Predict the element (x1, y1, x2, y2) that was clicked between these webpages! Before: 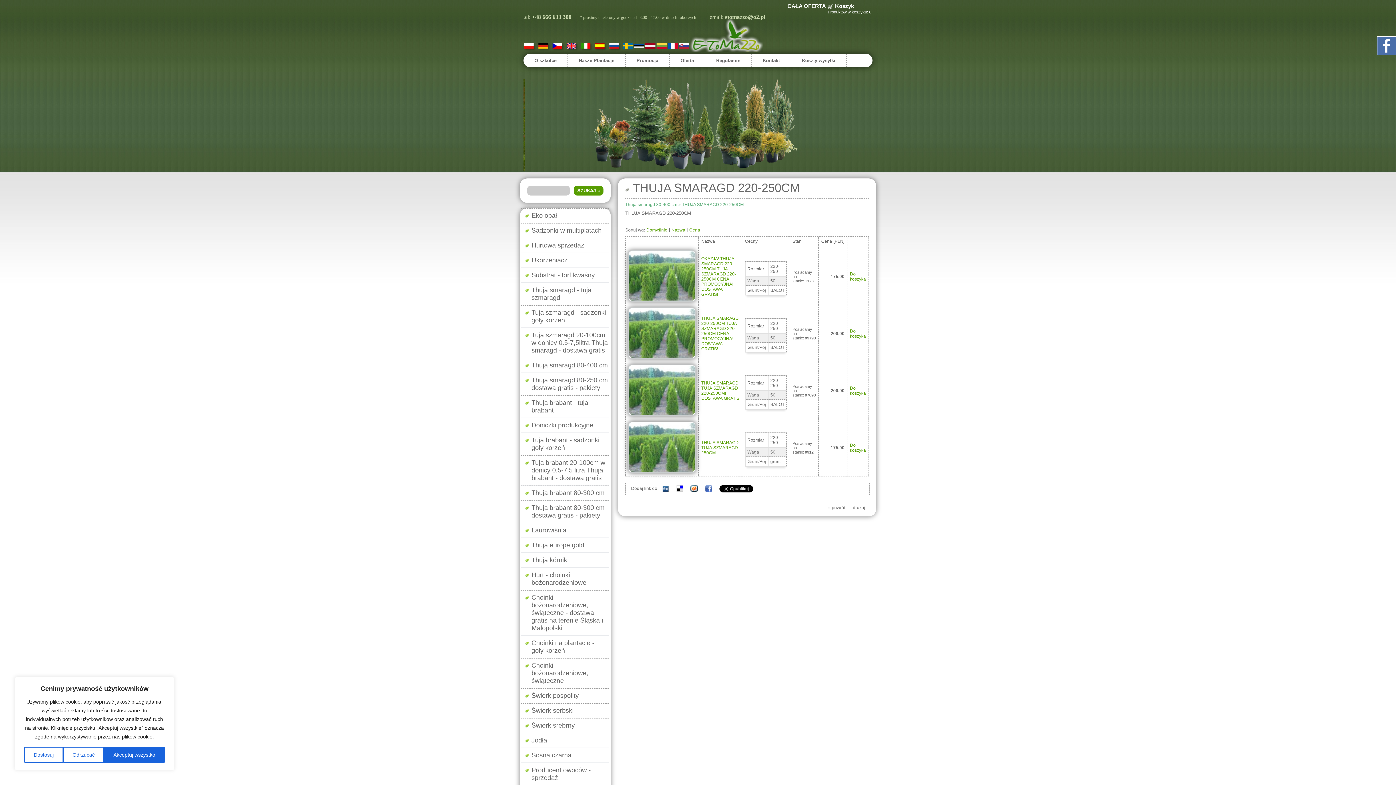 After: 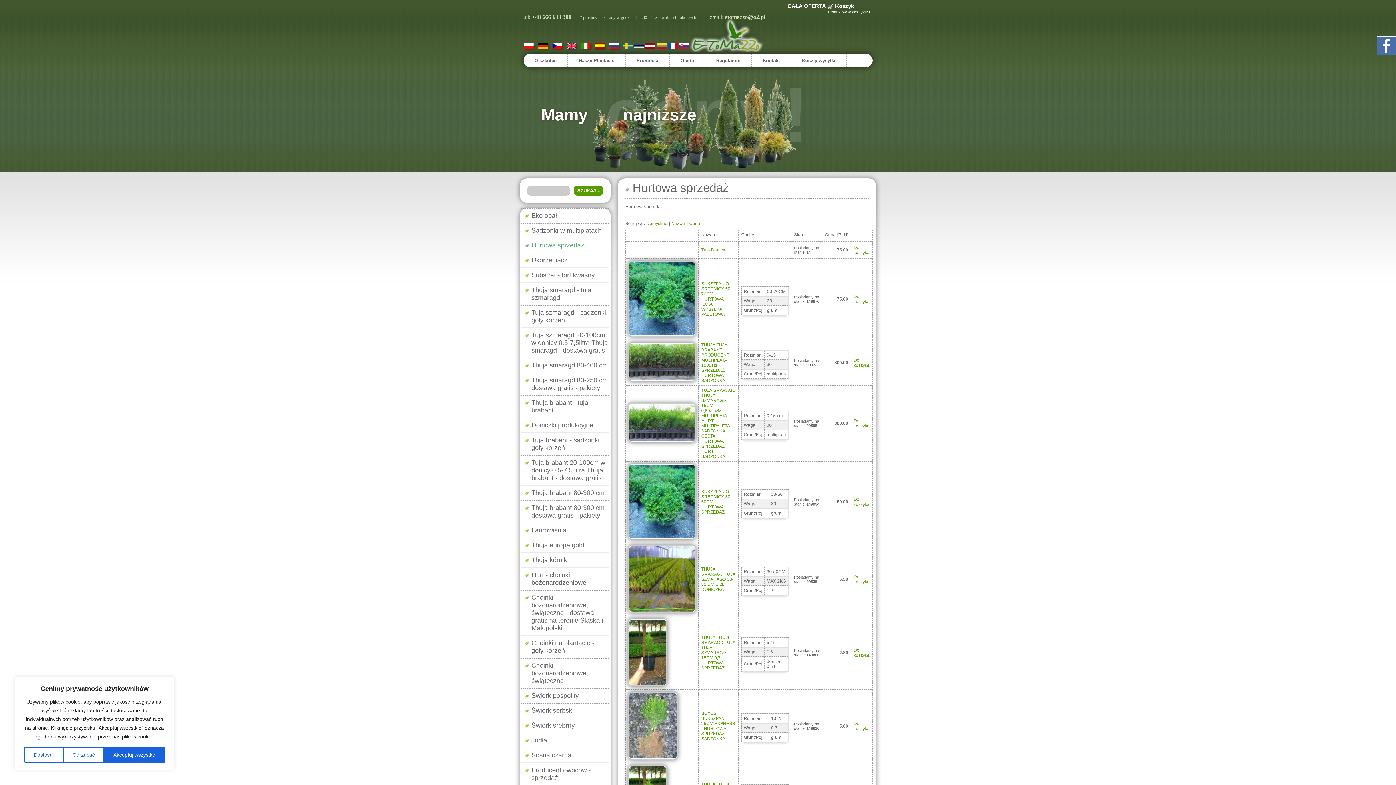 Action: label: Hurtowa sprzedaż bbox: (521, 238, 608, 252)